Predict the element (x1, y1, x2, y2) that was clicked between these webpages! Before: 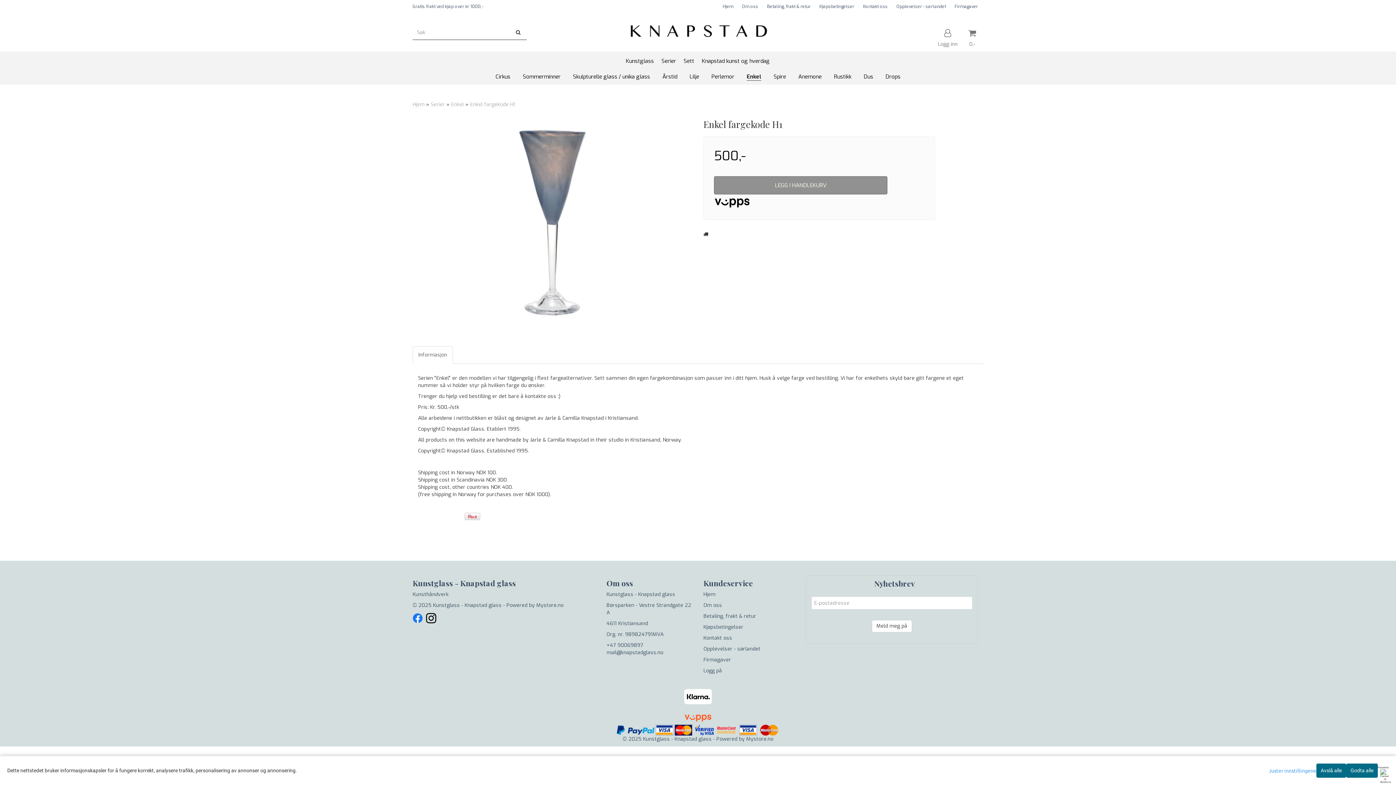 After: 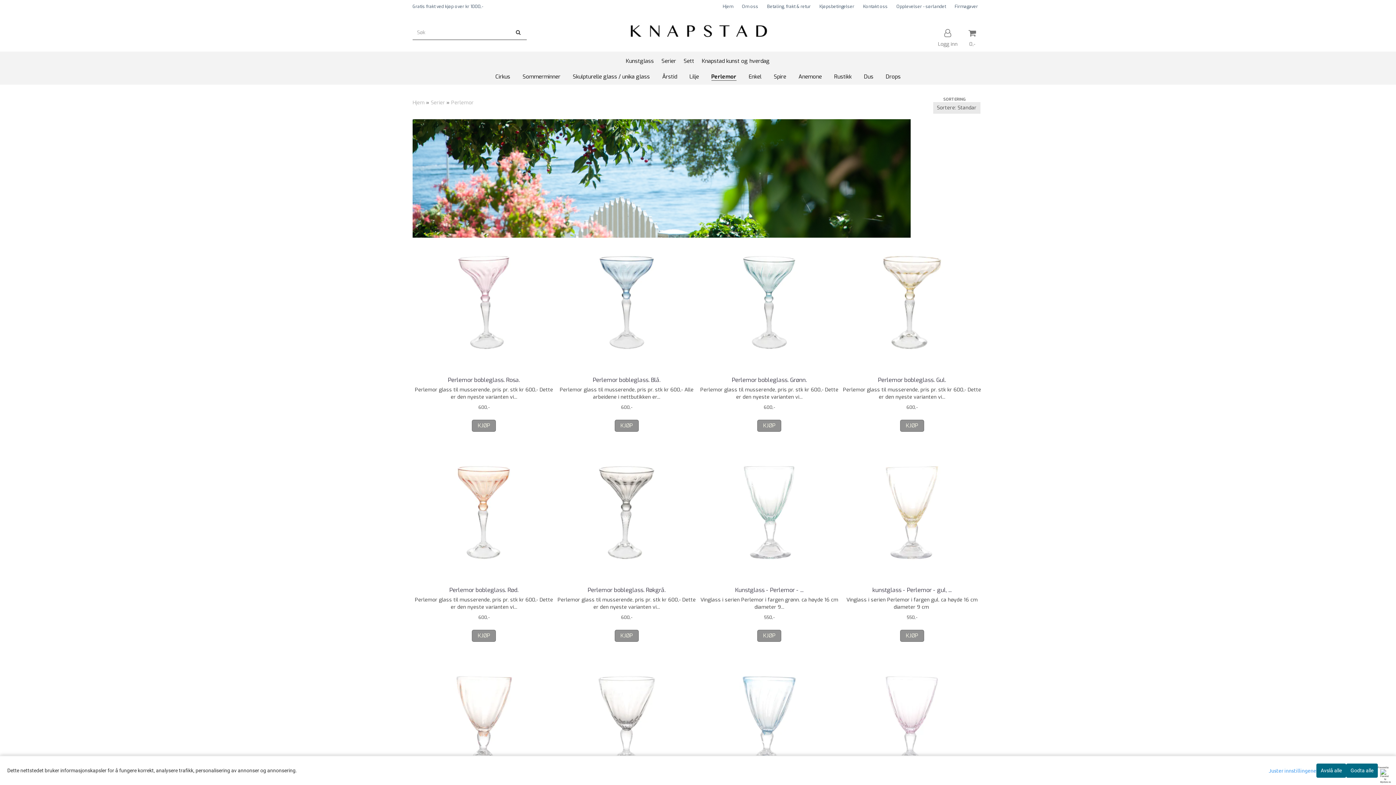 Action: label: Perlemor bbox: (708, 69, 738, 84)